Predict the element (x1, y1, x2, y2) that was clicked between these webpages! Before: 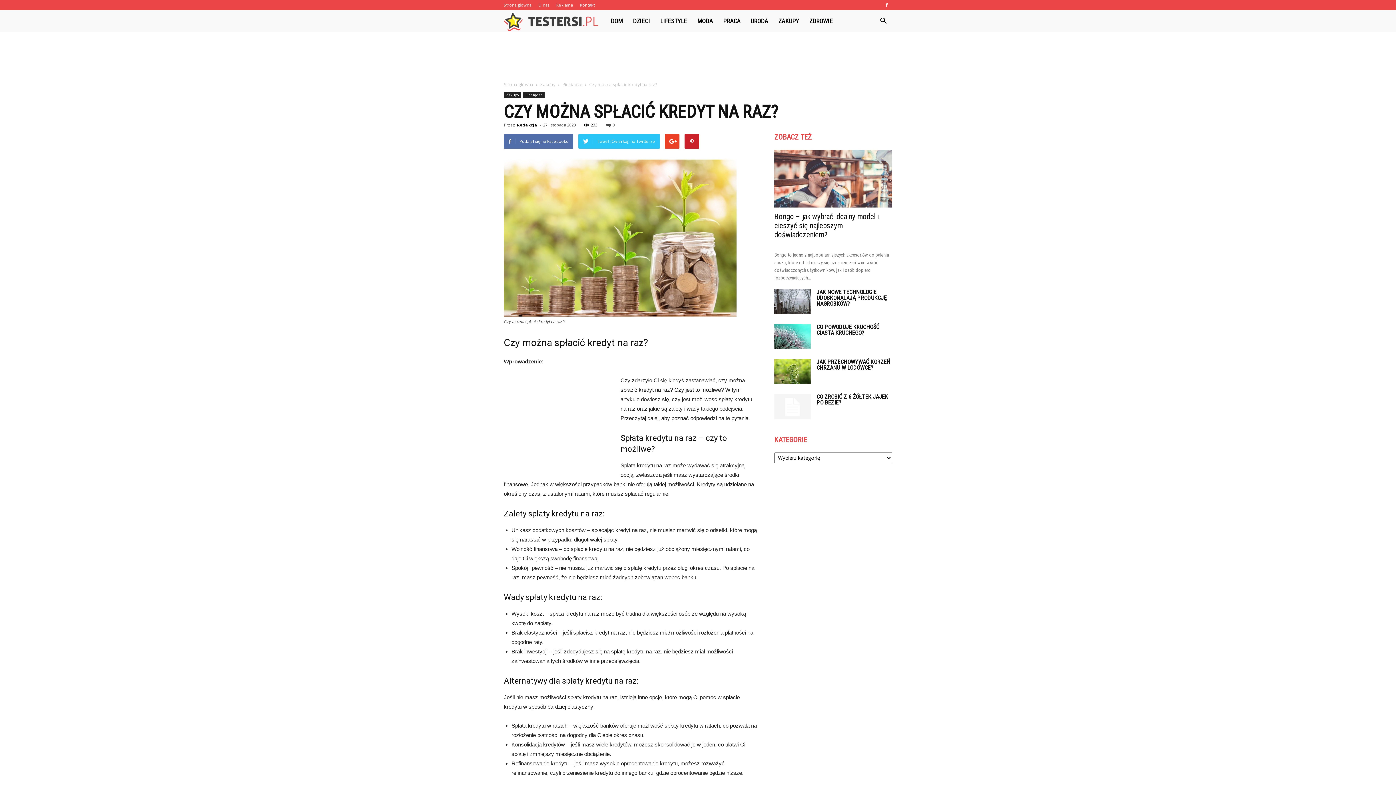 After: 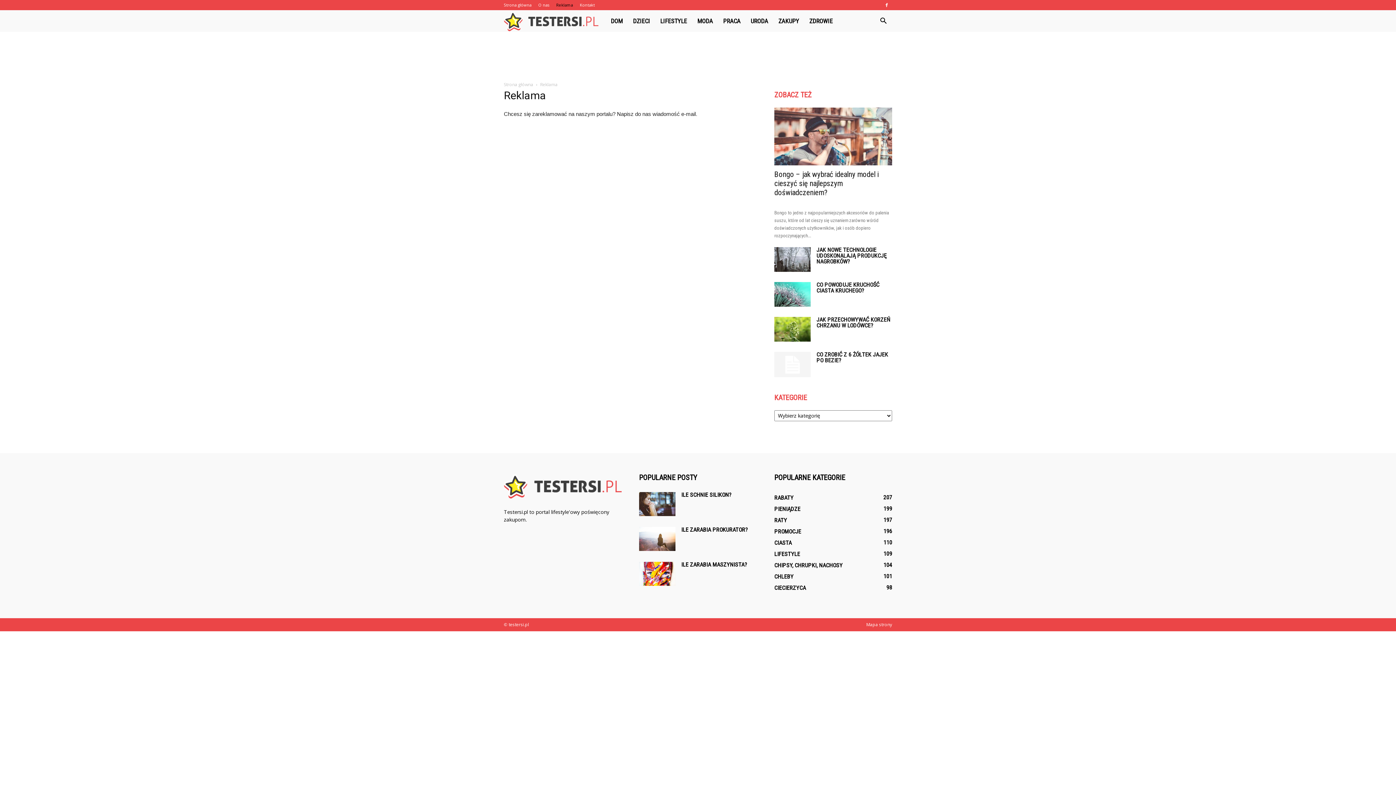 Action: label: Reklama bbox: (556, 2, 573, 7)